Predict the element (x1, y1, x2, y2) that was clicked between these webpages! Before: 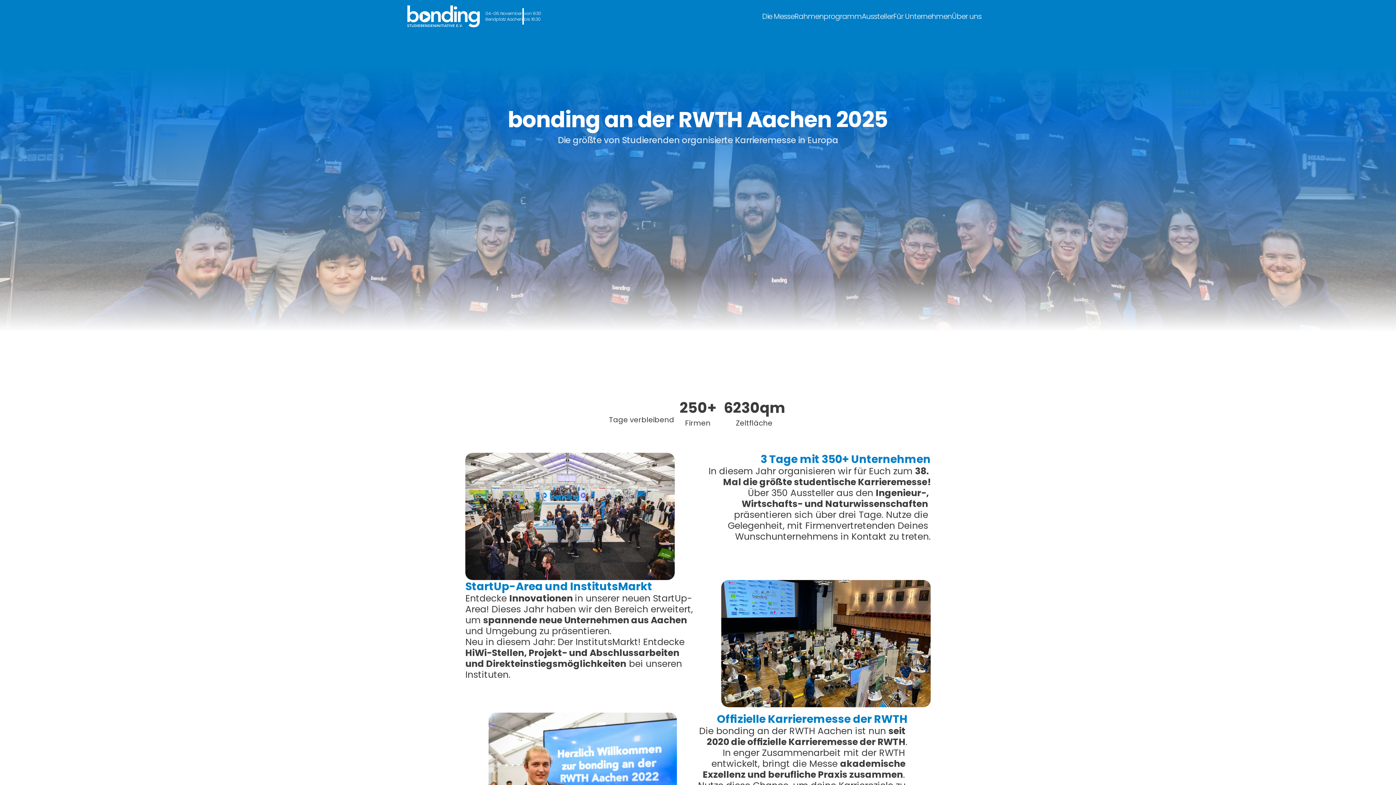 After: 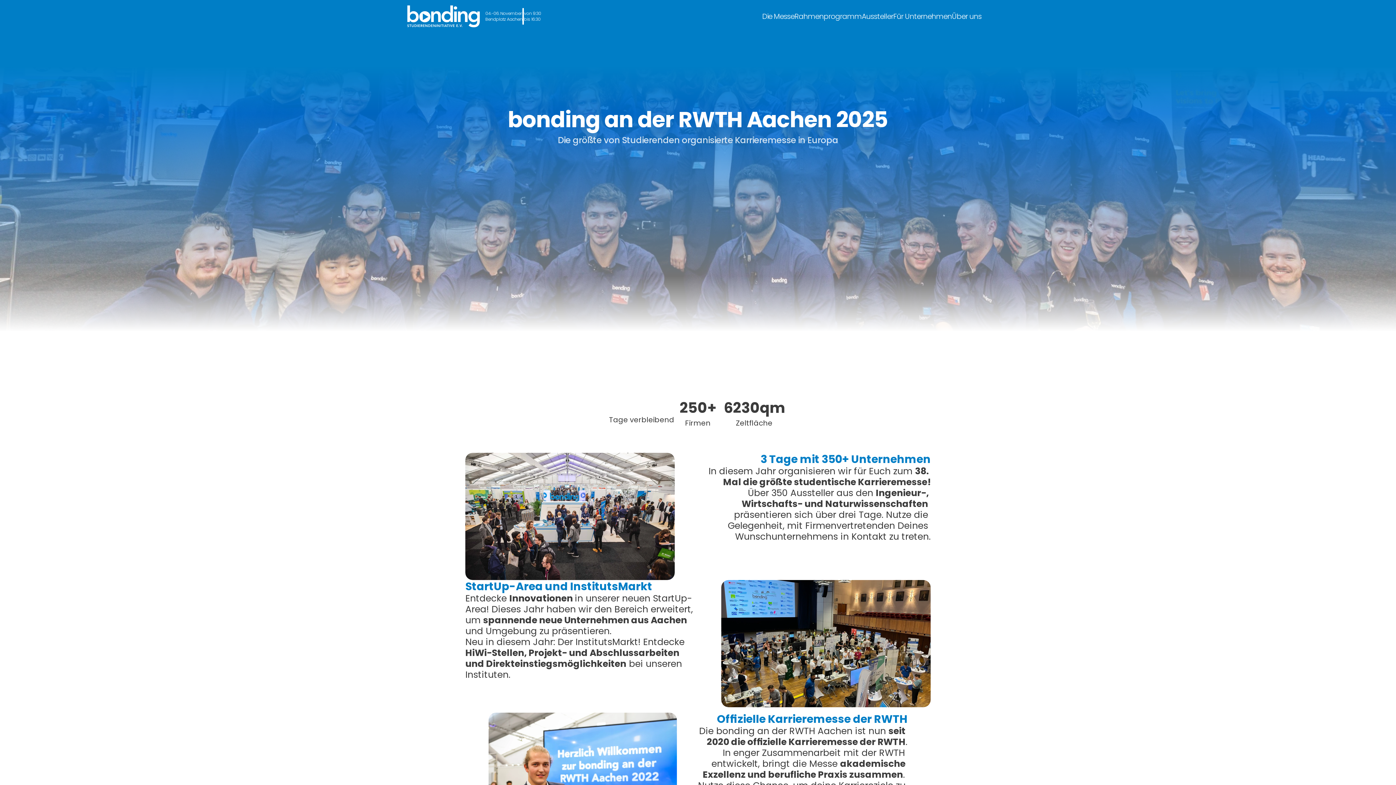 Action: bbox: (762, 11, 794, 21) label: Die Messe